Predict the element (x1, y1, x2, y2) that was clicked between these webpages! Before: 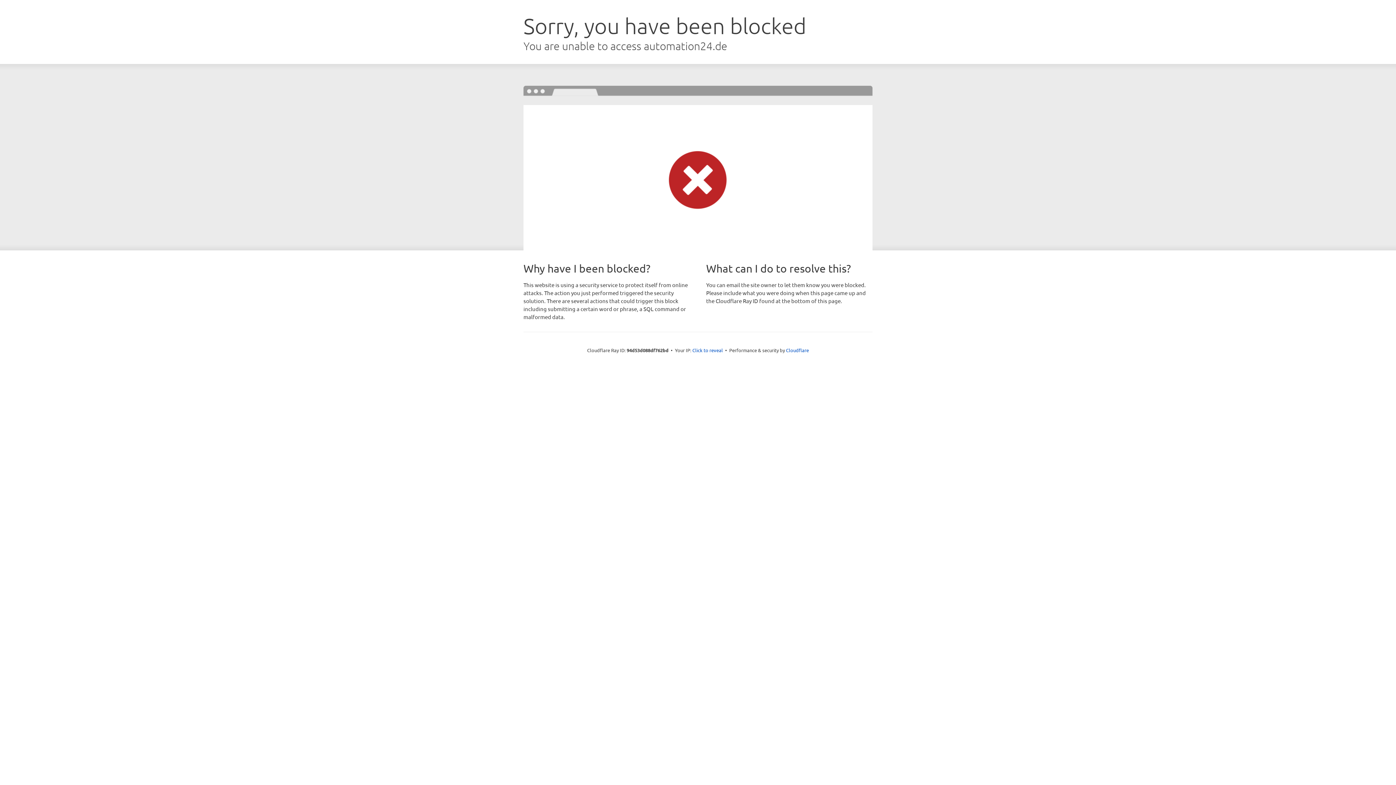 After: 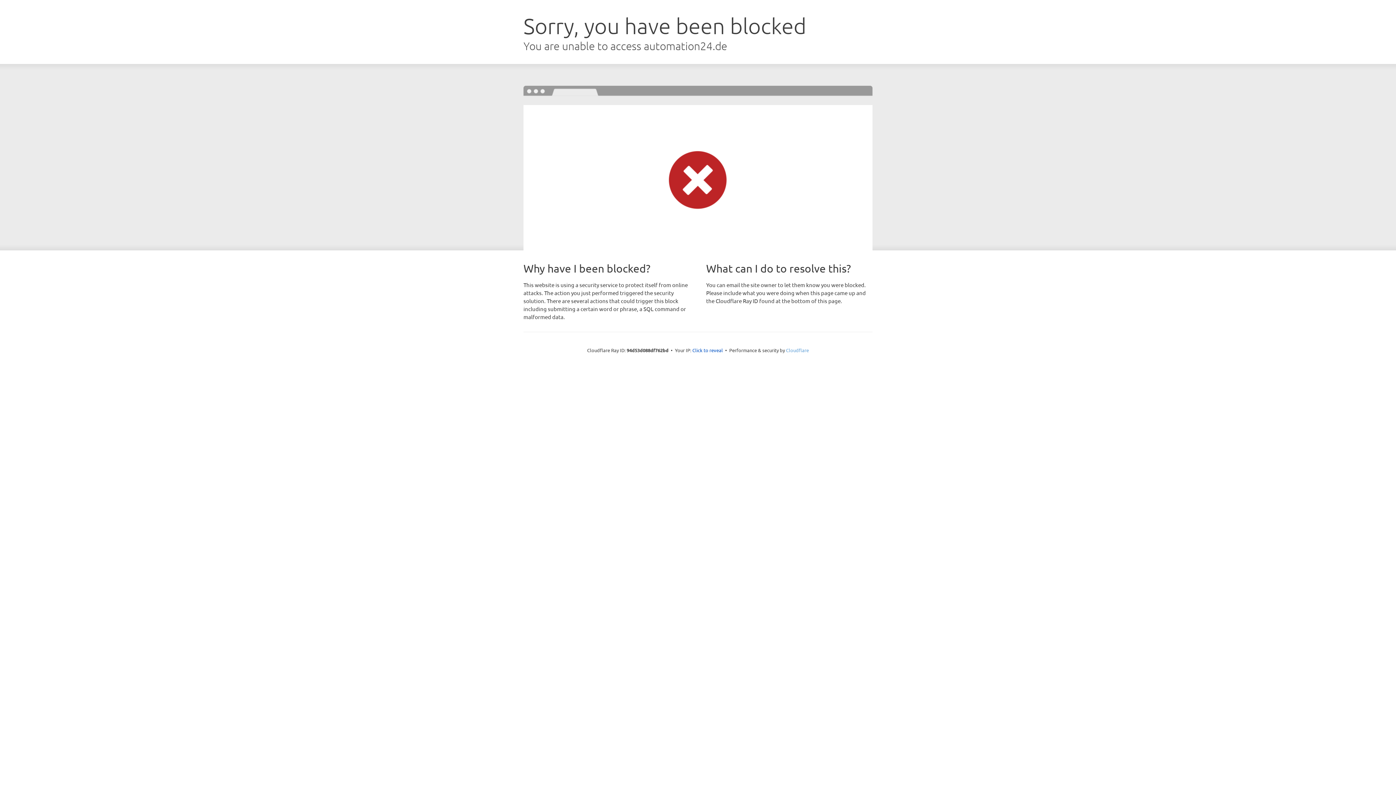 Action: bbox: (786, 347, 809, 353) label: Cloudflare